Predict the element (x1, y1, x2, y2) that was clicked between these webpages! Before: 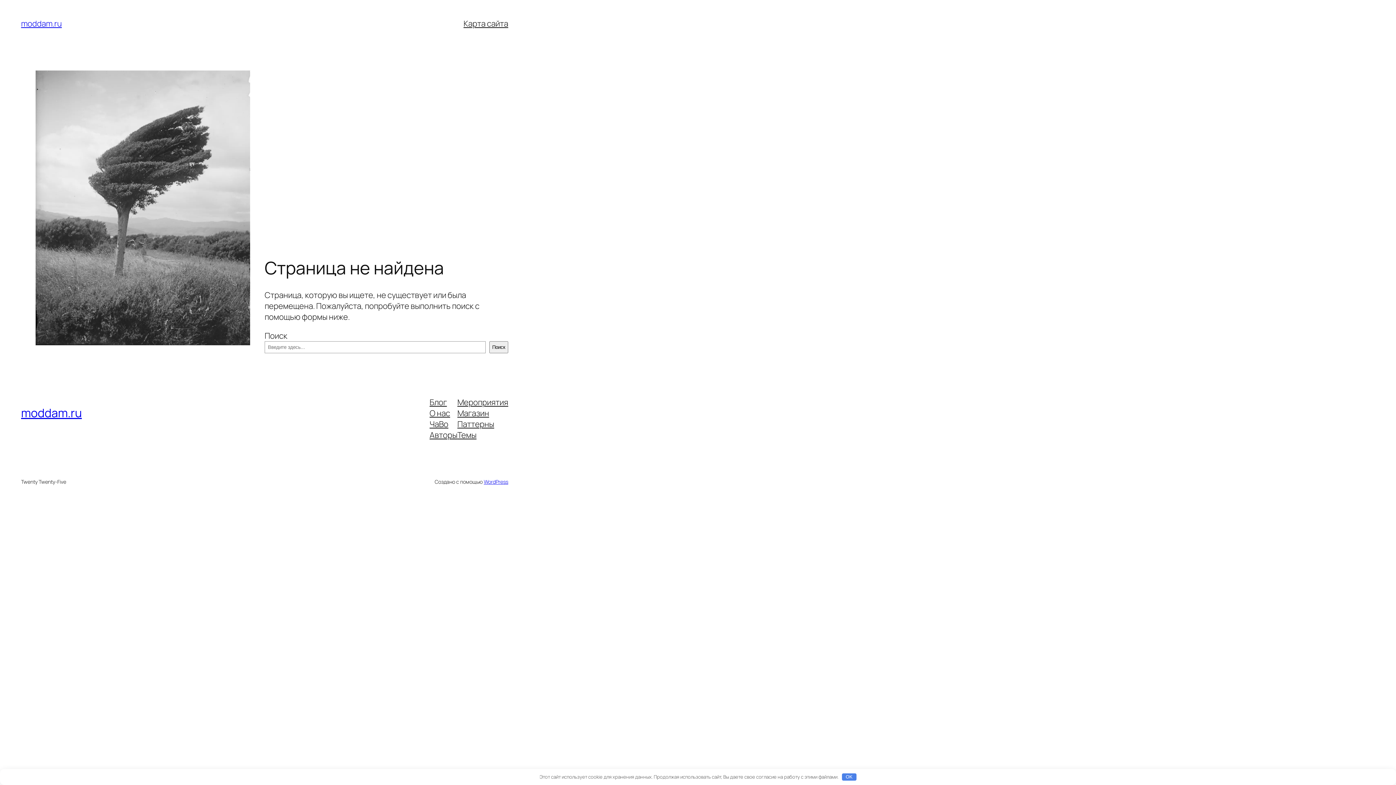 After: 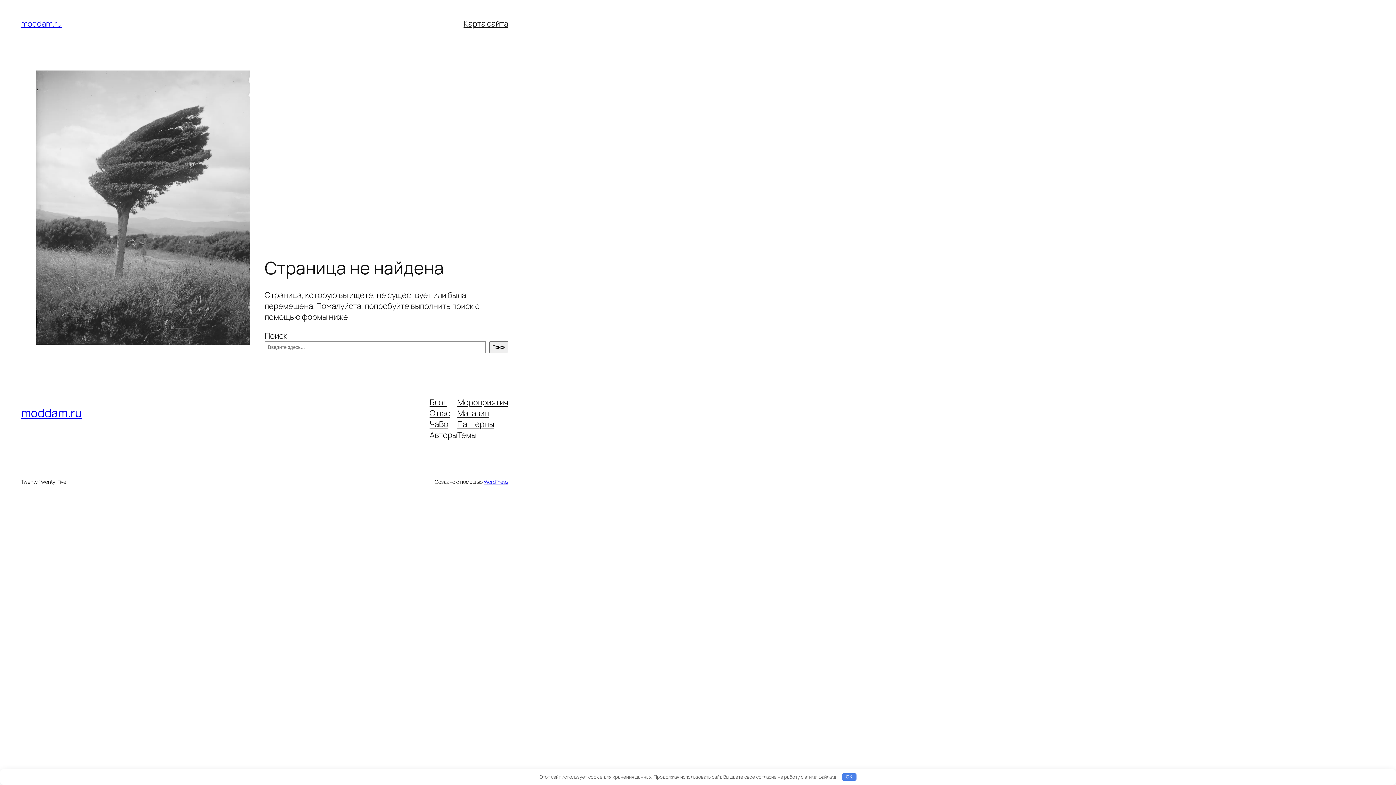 Action: bbox: (457, 418, 494, 429) label: Паттерны